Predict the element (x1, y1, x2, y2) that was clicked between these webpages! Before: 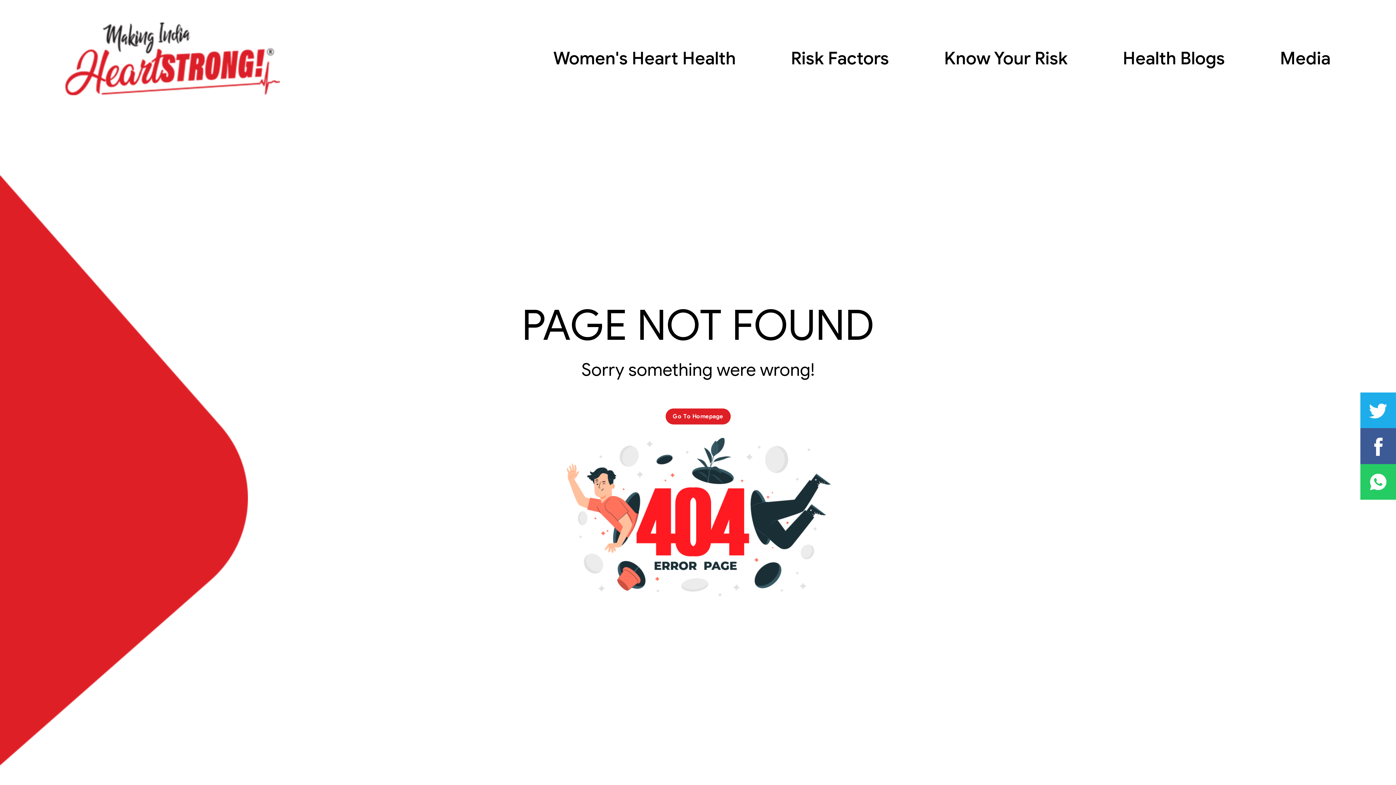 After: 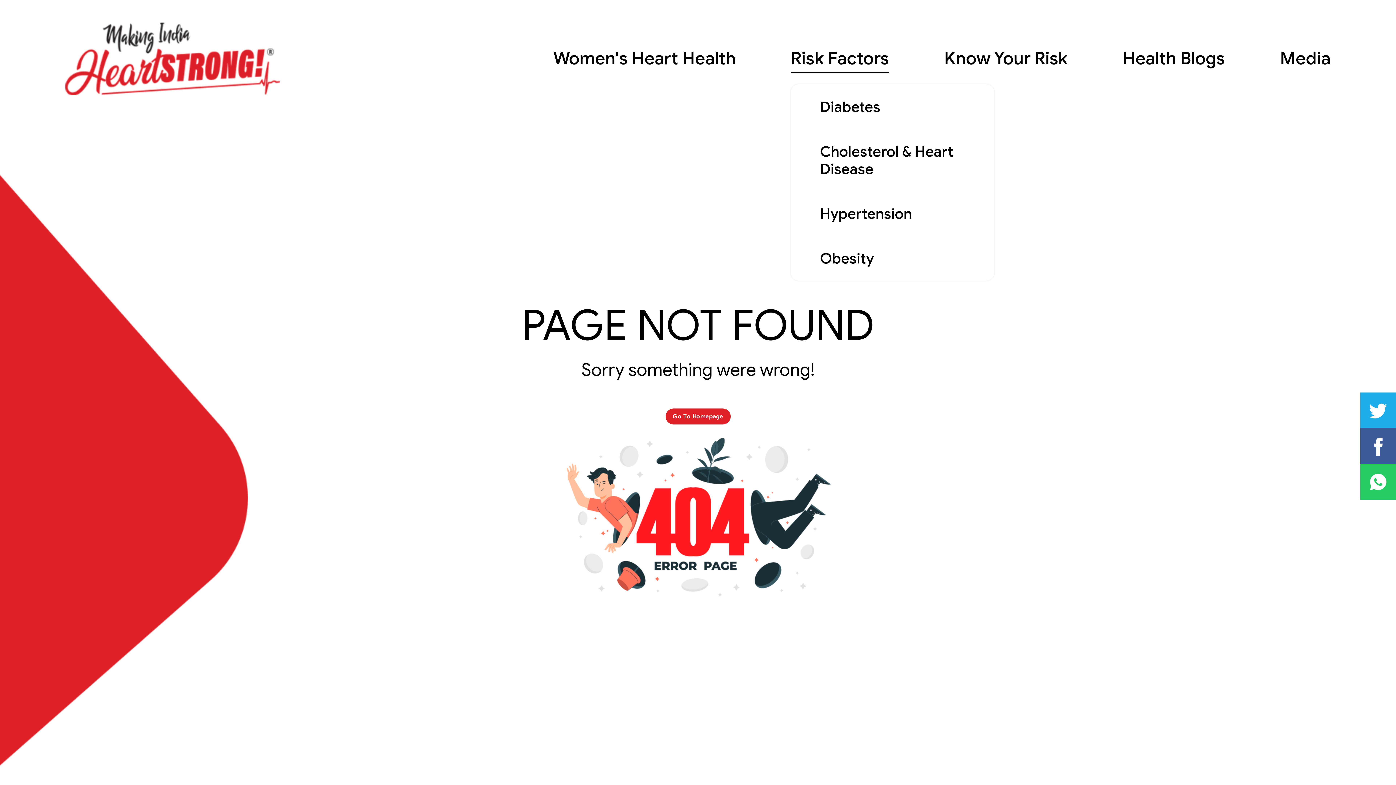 Action: label: Risk Factors
Risk Factors bbox: (791, 33, 889, 84)